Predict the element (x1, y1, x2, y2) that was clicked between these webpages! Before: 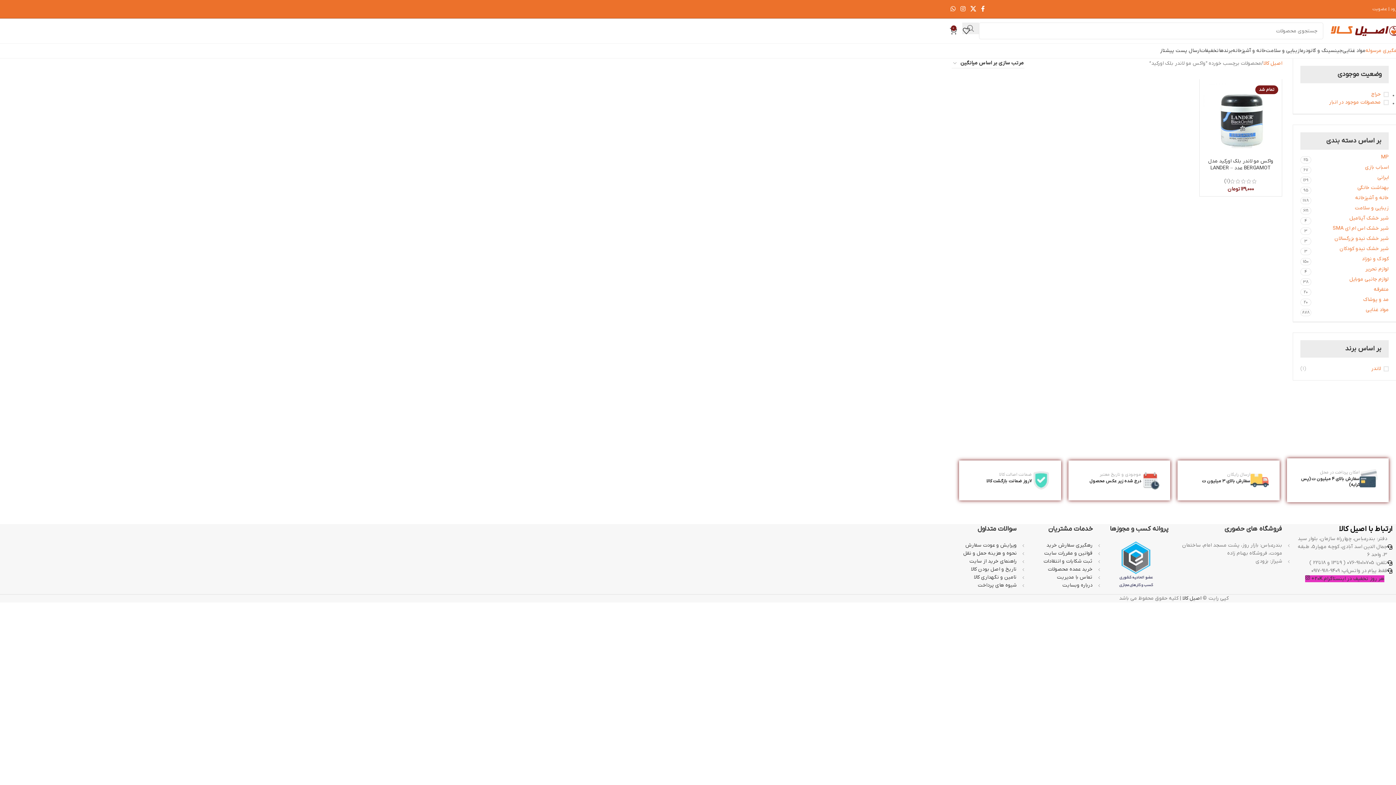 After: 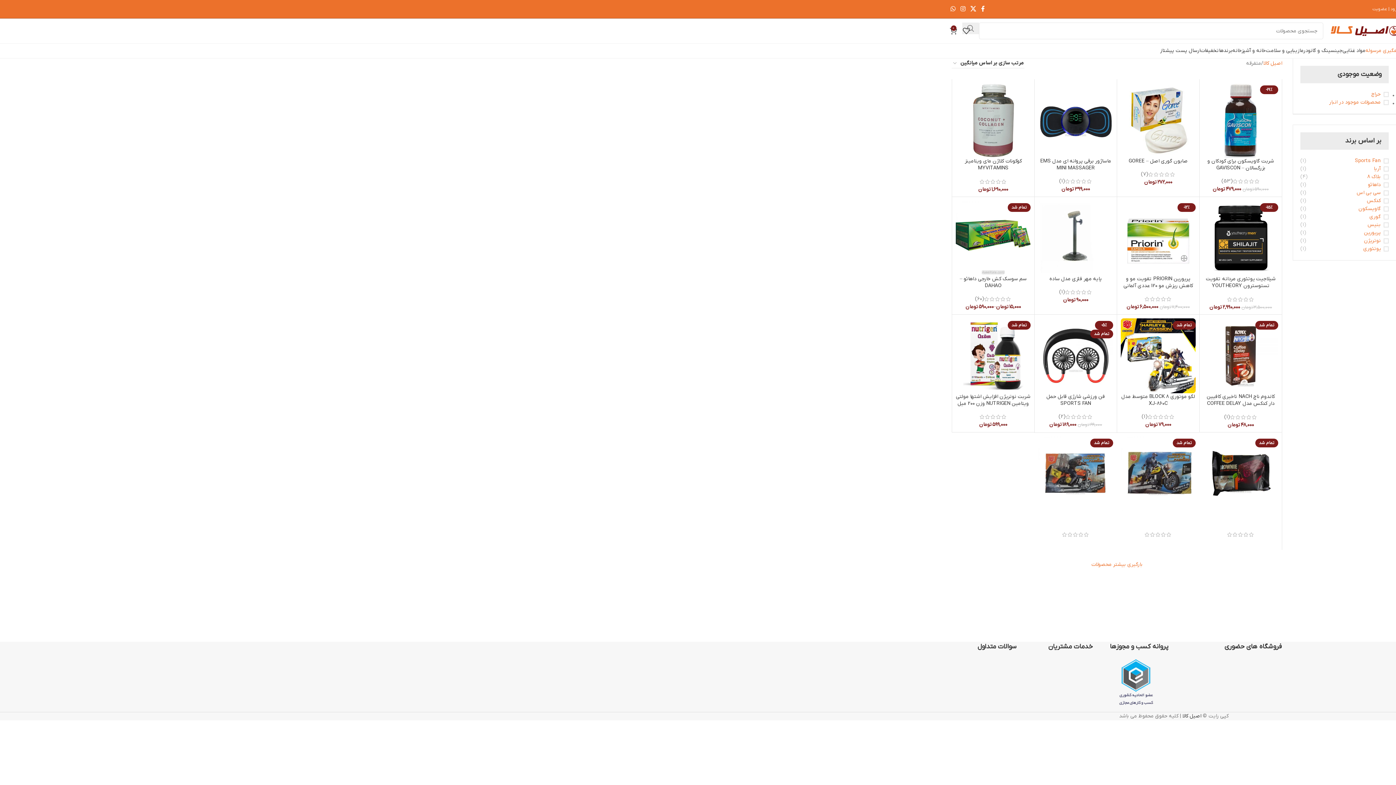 Action: label: متفرقه bbox: (1311, 285, 1389, 293)